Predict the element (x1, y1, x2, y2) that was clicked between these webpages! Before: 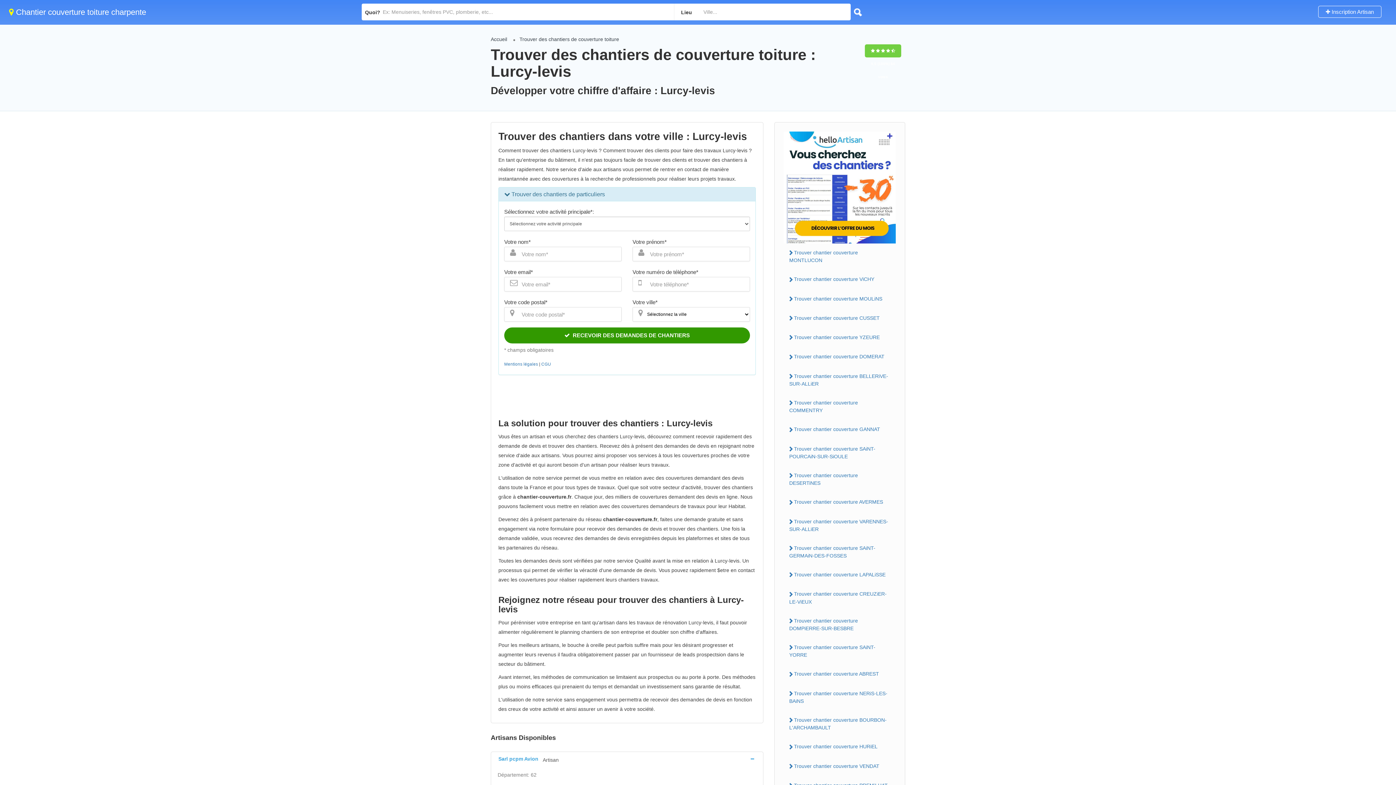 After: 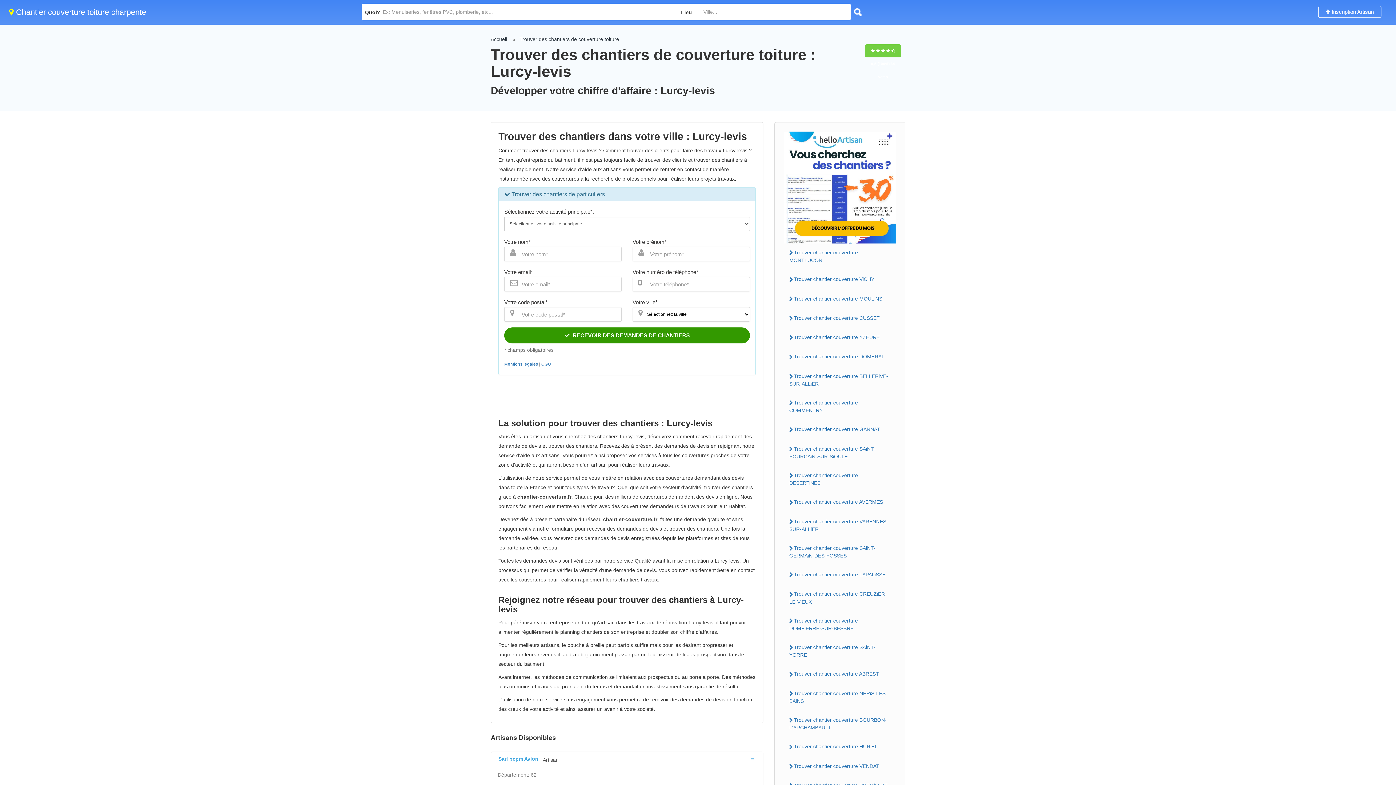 Action: bbox: (784, 184, 896, 190)